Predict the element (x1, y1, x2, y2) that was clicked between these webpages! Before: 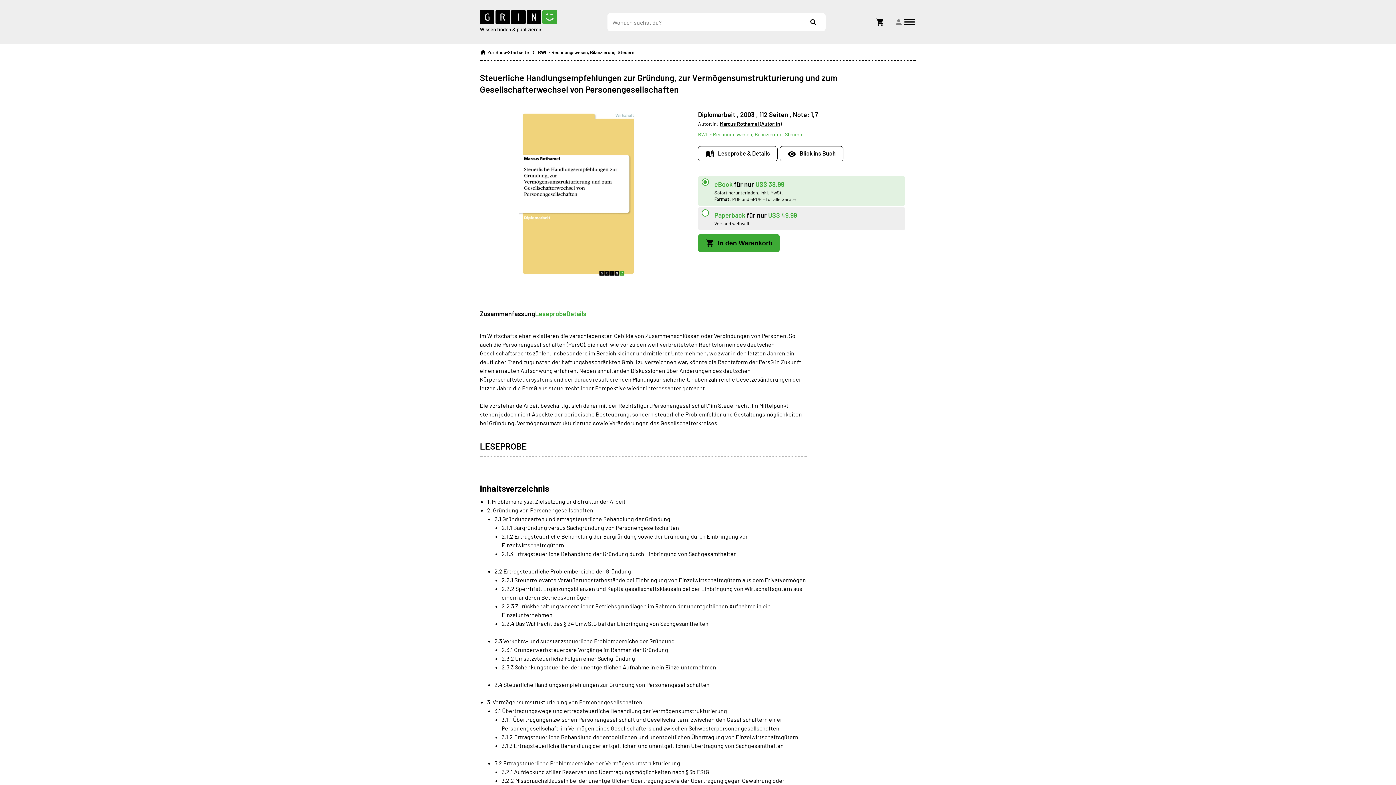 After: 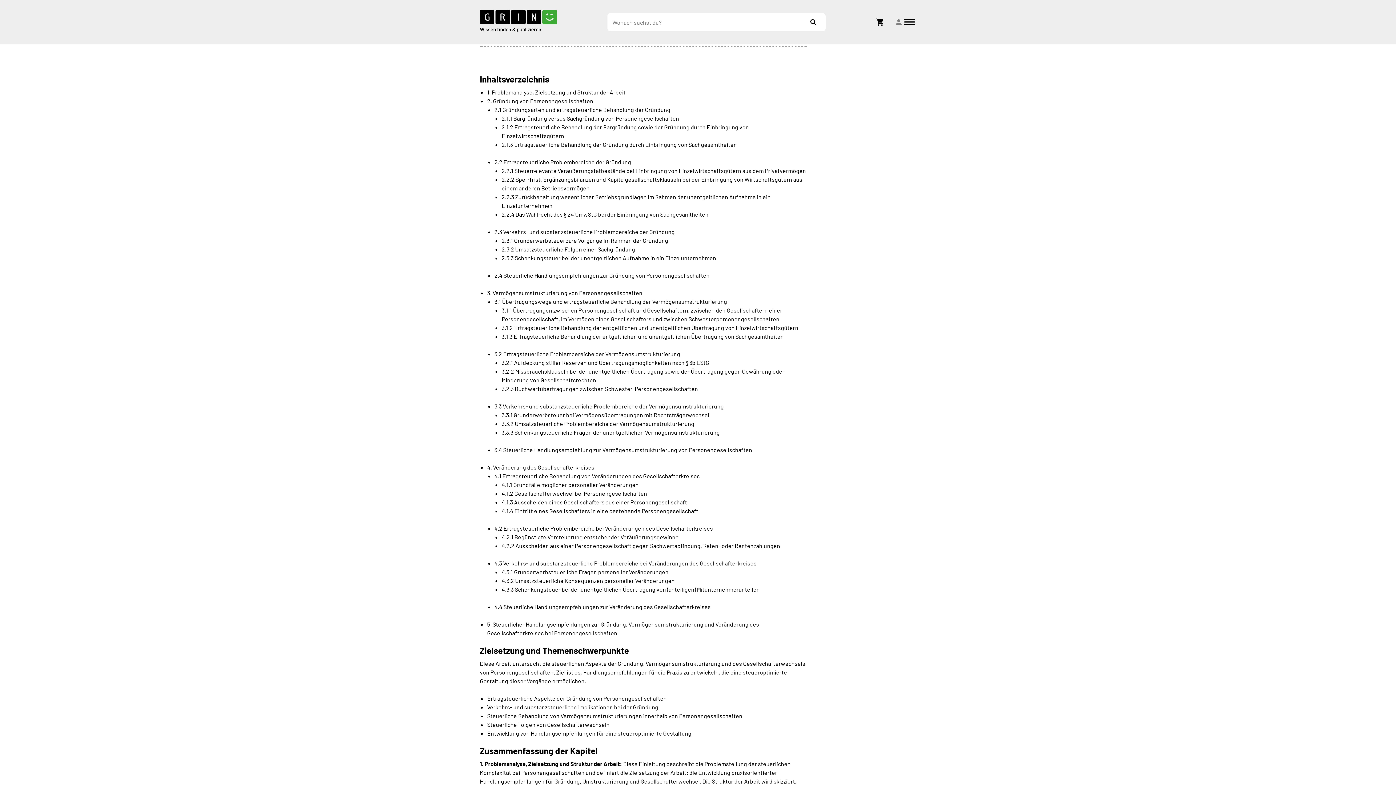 Action: bbox: (535, 309, 566, 318) label: Leseprobe